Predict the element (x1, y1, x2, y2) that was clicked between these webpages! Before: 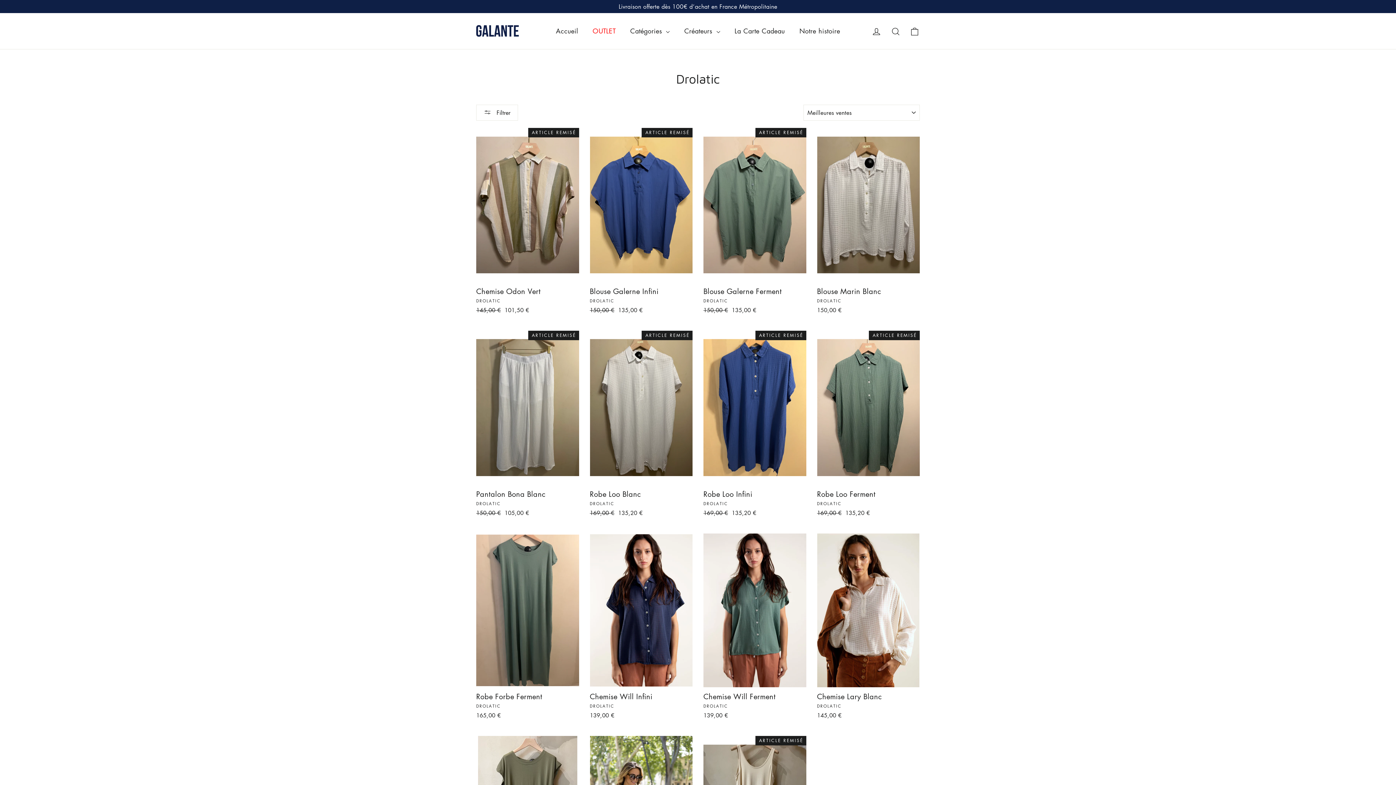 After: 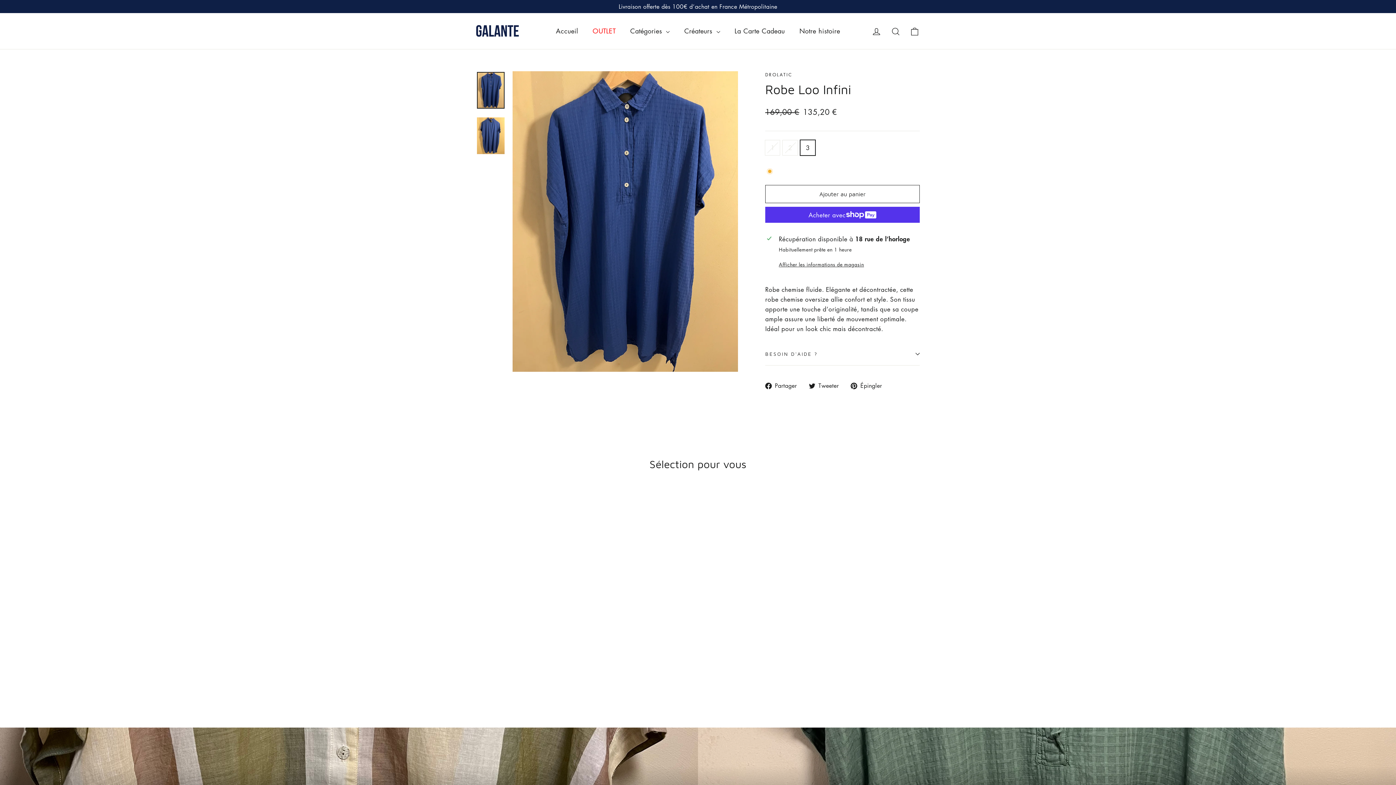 Action: label: Robe Loo Infini
DROLATIC
Prix régulier
169,00 € 
Prix réduit
135,20 € bbox: (703, 330, 806, 519)